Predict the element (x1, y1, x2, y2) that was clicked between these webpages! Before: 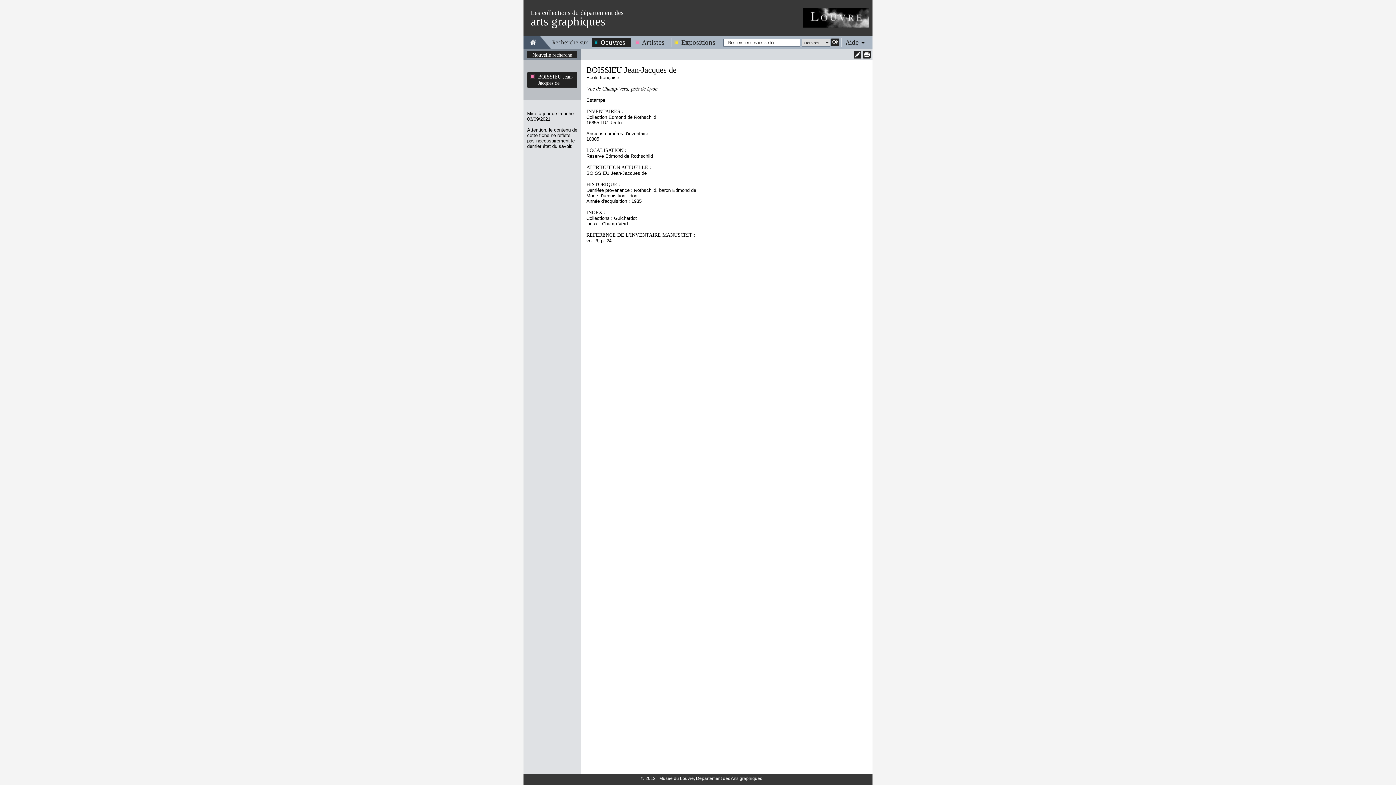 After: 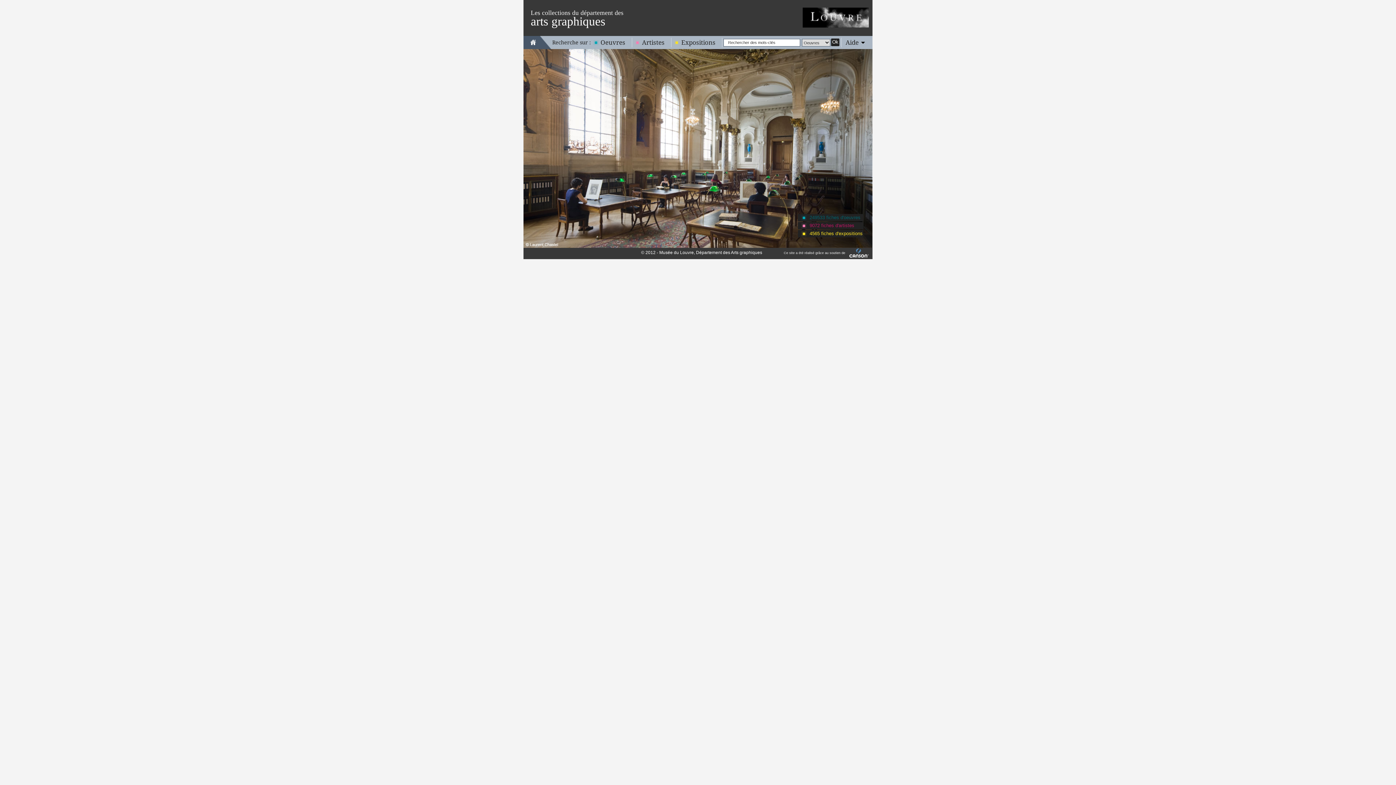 Action: bbox: (530, 38, 536, 45)